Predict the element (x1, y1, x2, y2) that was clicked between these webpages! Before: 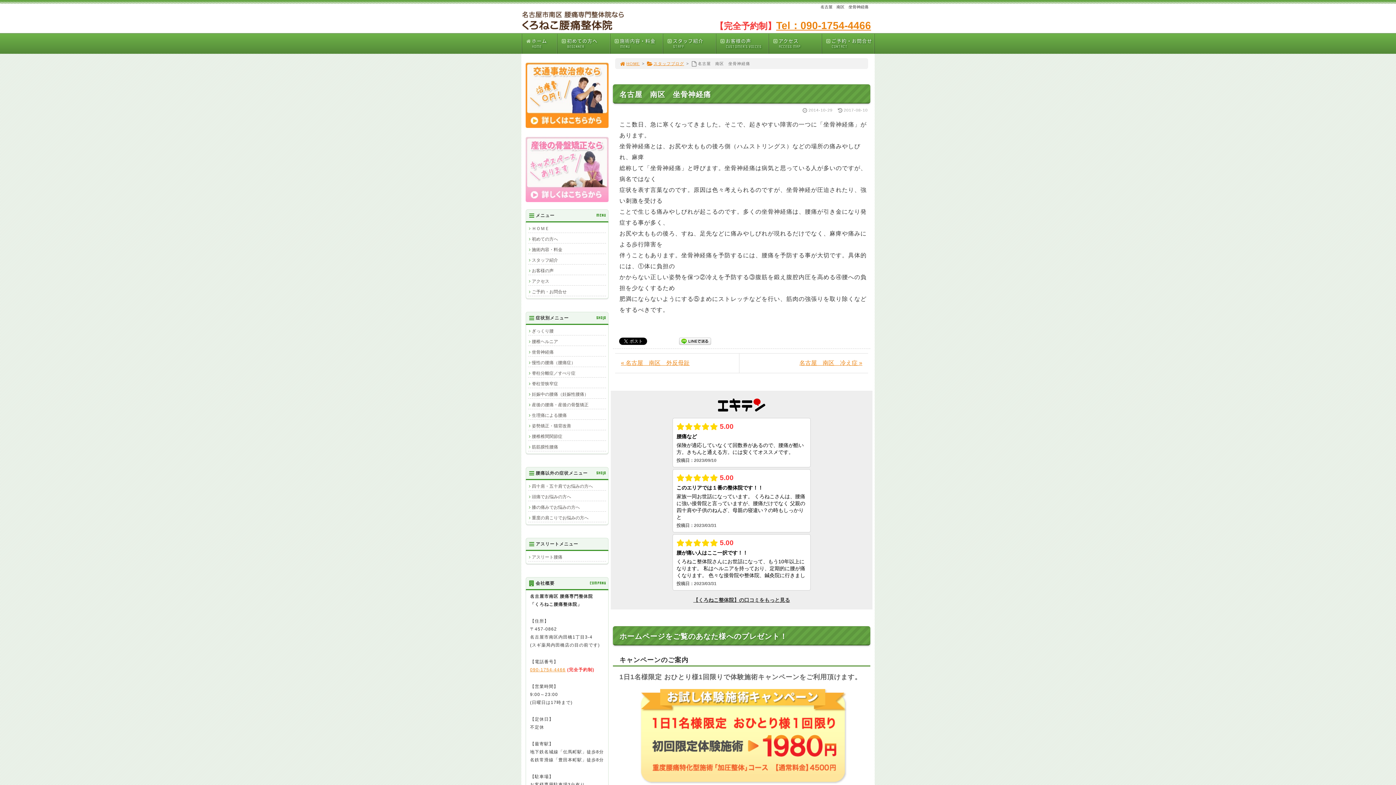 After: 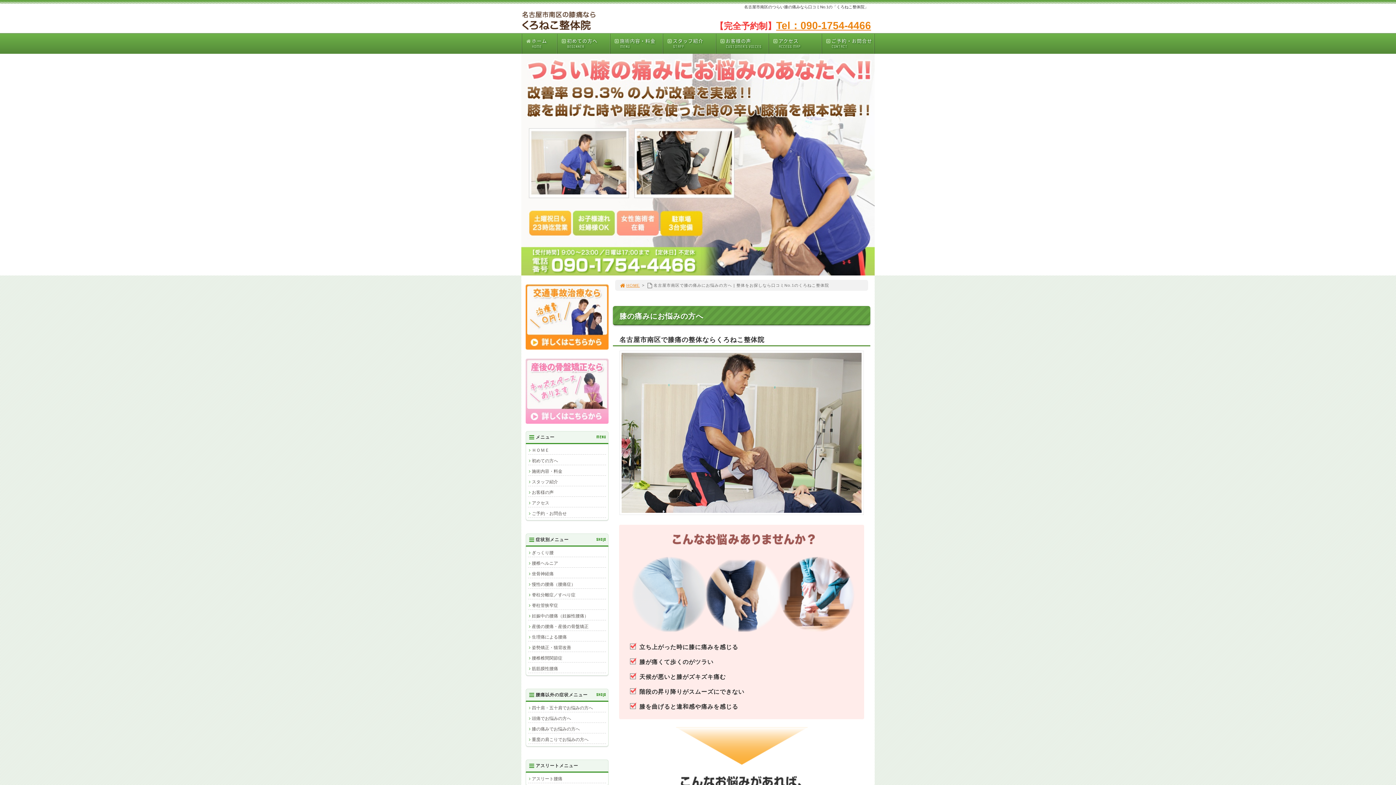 Action: bbox: (528, 503, 606, 512) label: 膝の痛みでお悩みの方へ